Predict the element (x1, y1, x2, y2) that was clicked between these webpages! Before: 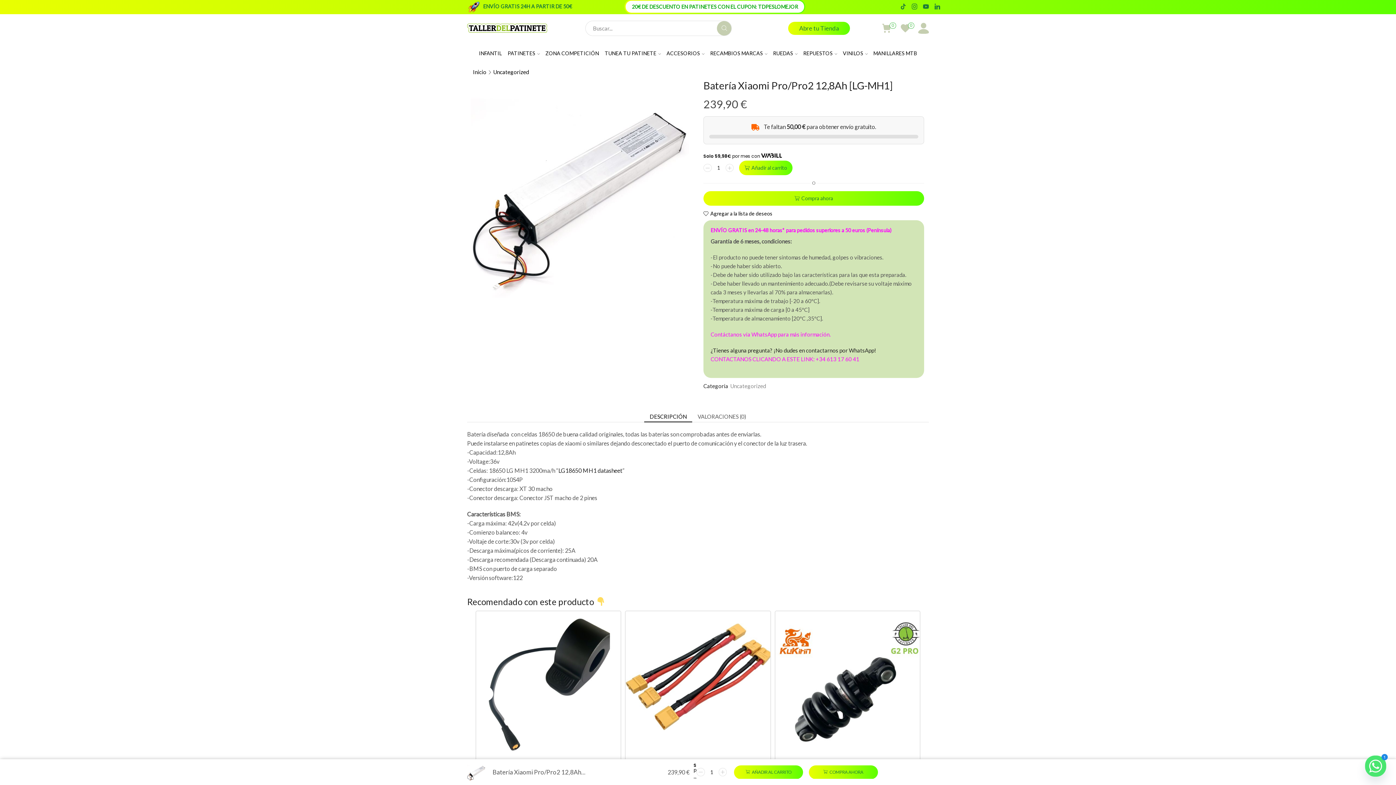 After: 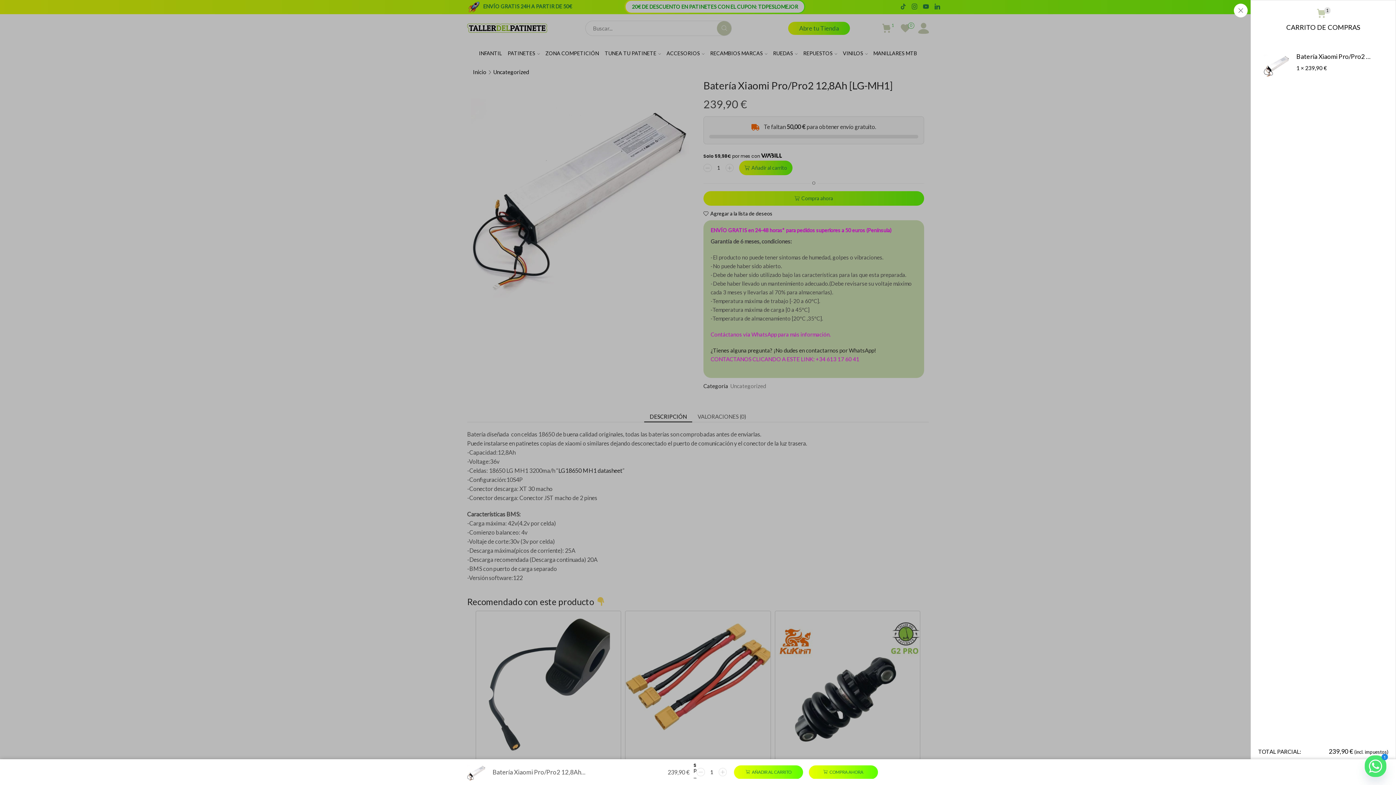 Action: label: Añadir al carrito bbox: (739, 160, 792, 175)